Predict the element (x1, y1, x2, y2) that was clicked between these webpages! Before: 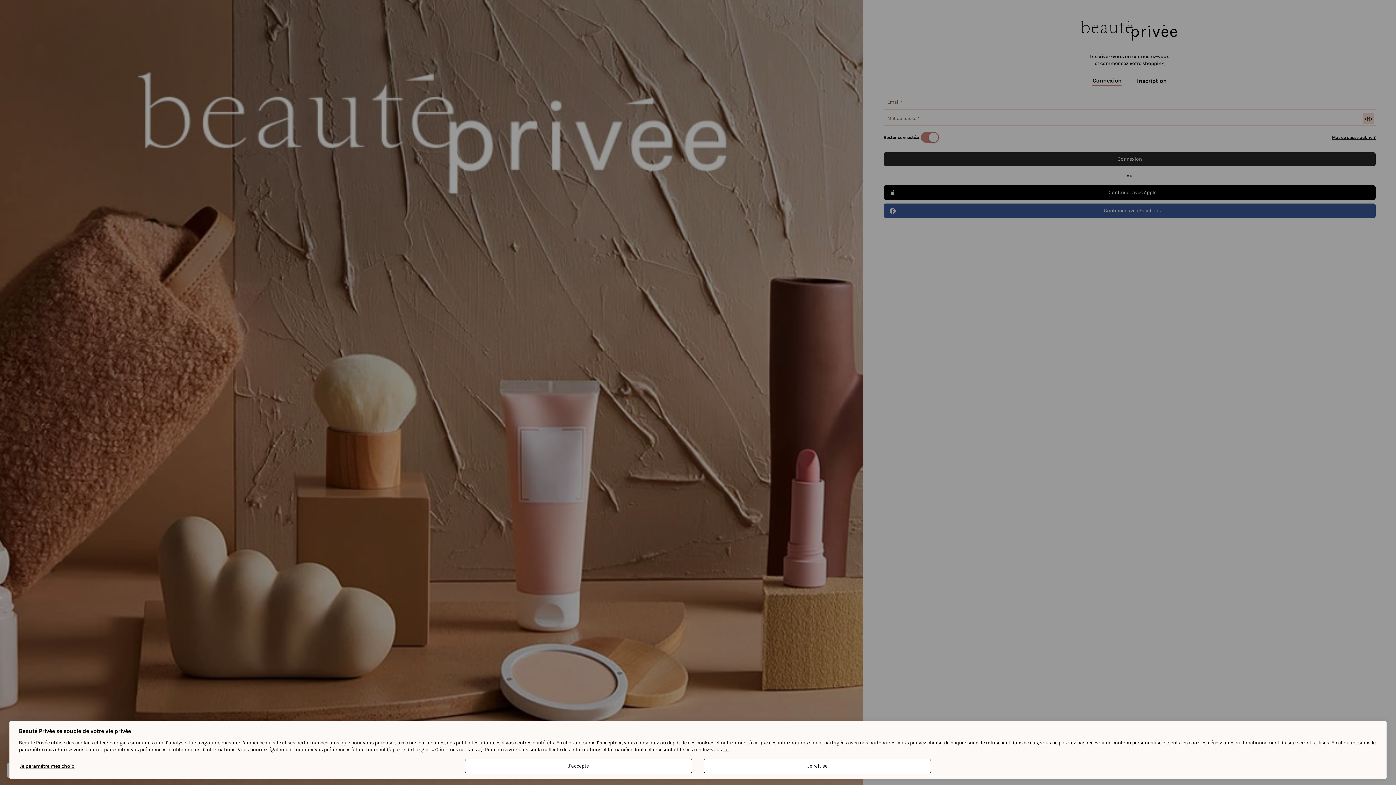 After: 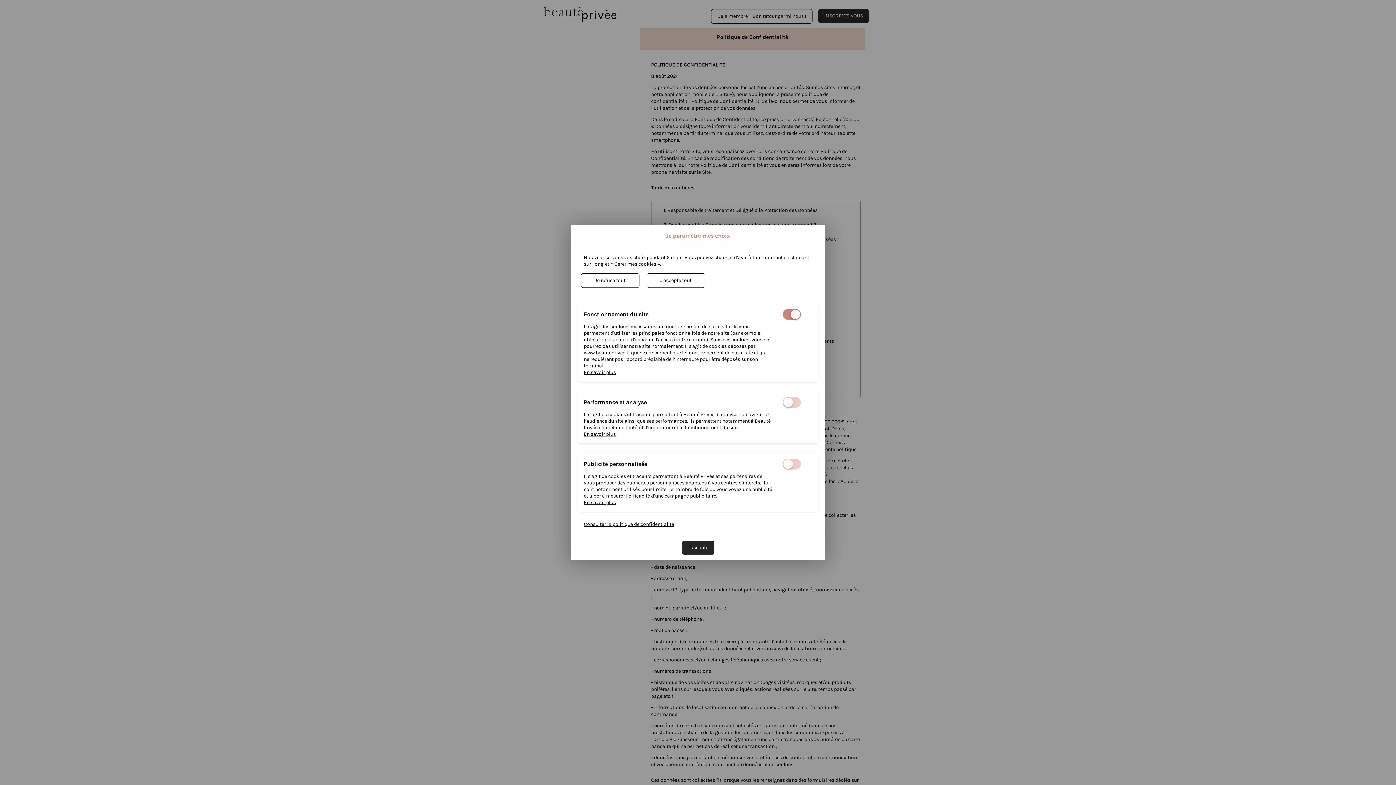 Action: label: ici bbox: (723, 746, 728, 753)